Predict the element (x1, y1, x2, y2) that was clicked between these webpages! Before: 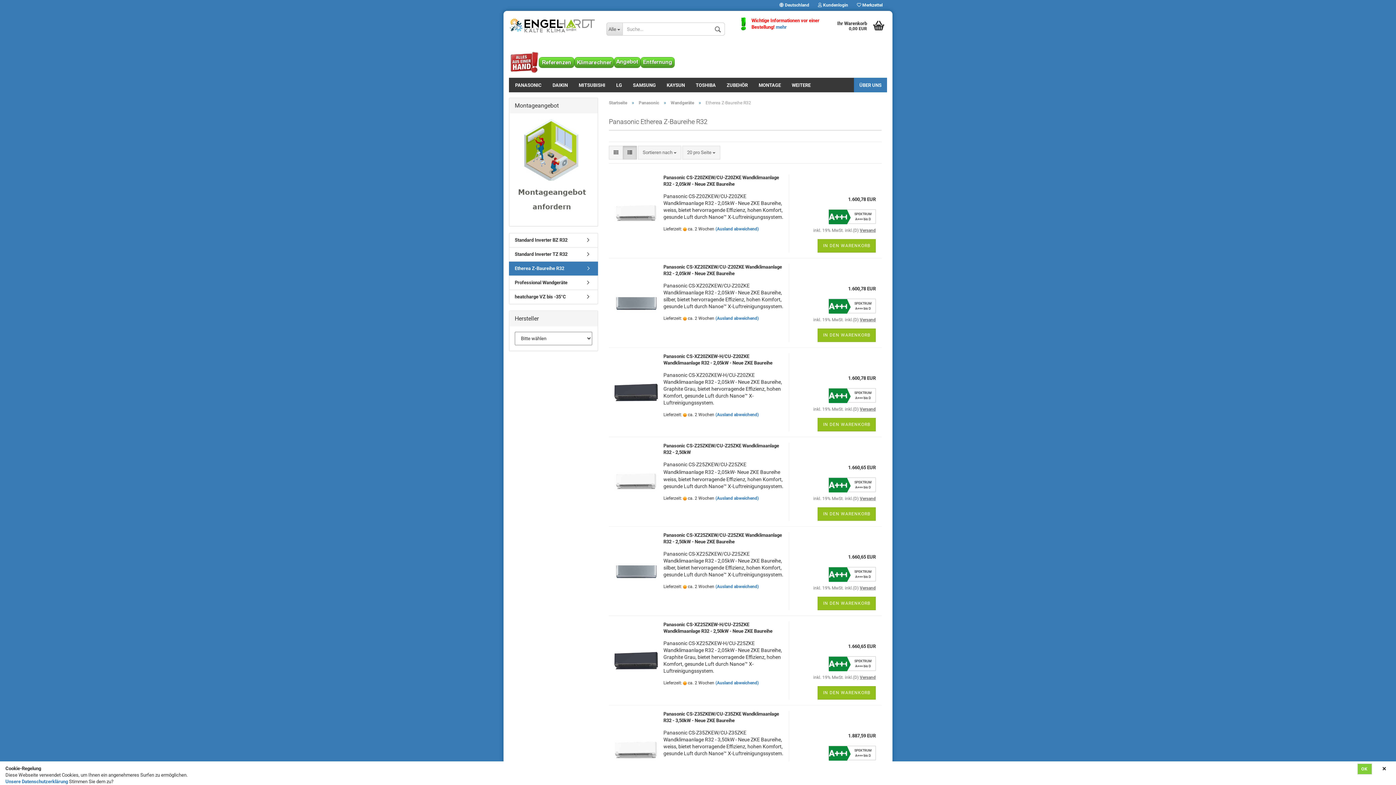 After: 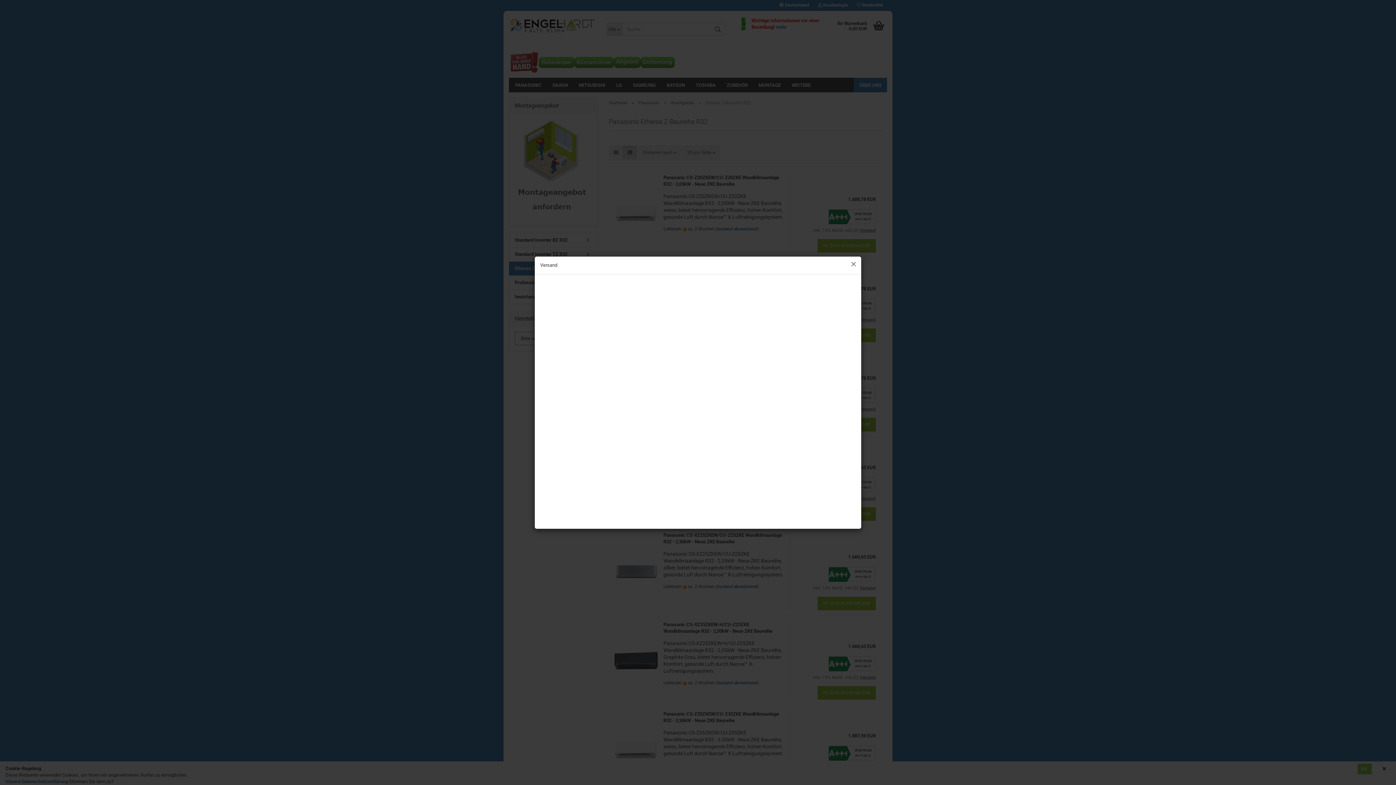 Action: bbox: (860, 496, 876, 501) label: Versand